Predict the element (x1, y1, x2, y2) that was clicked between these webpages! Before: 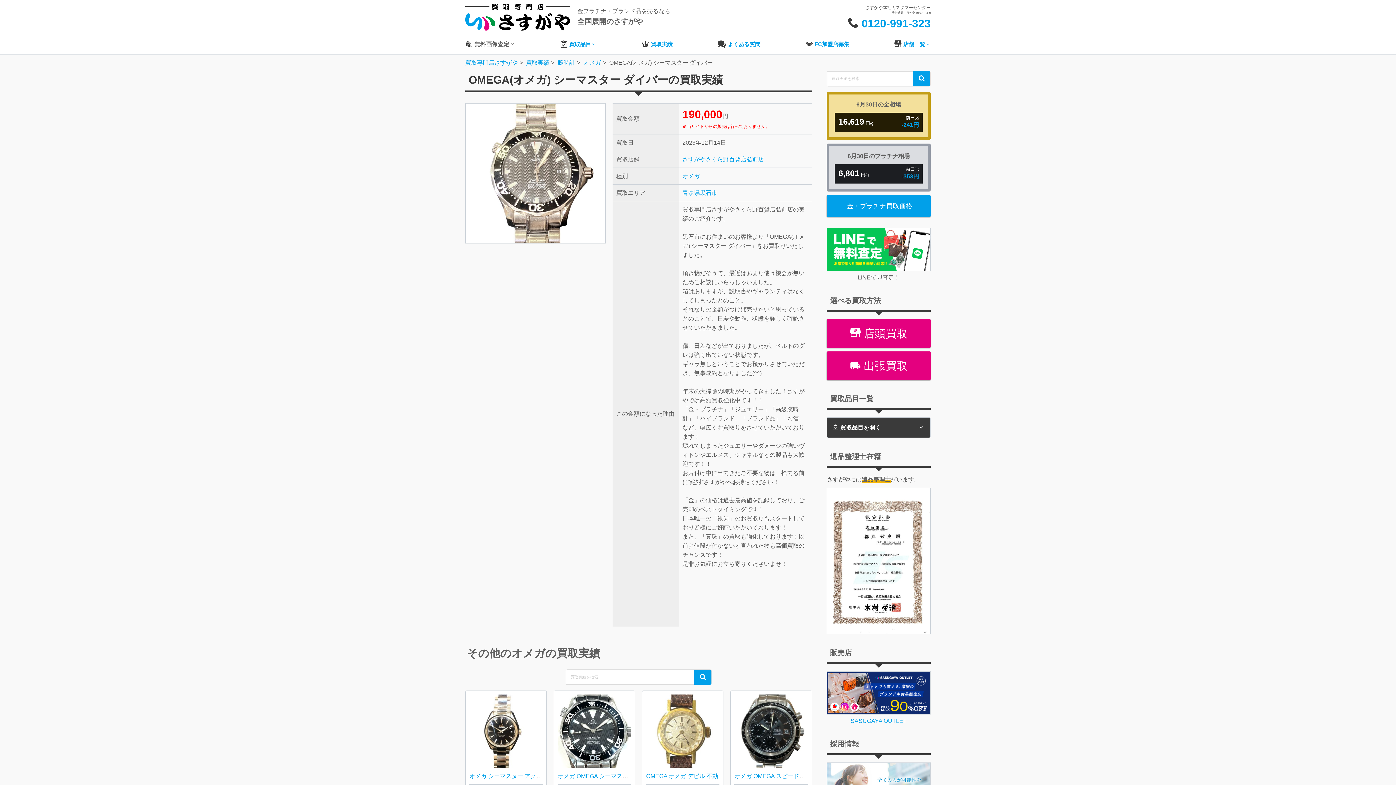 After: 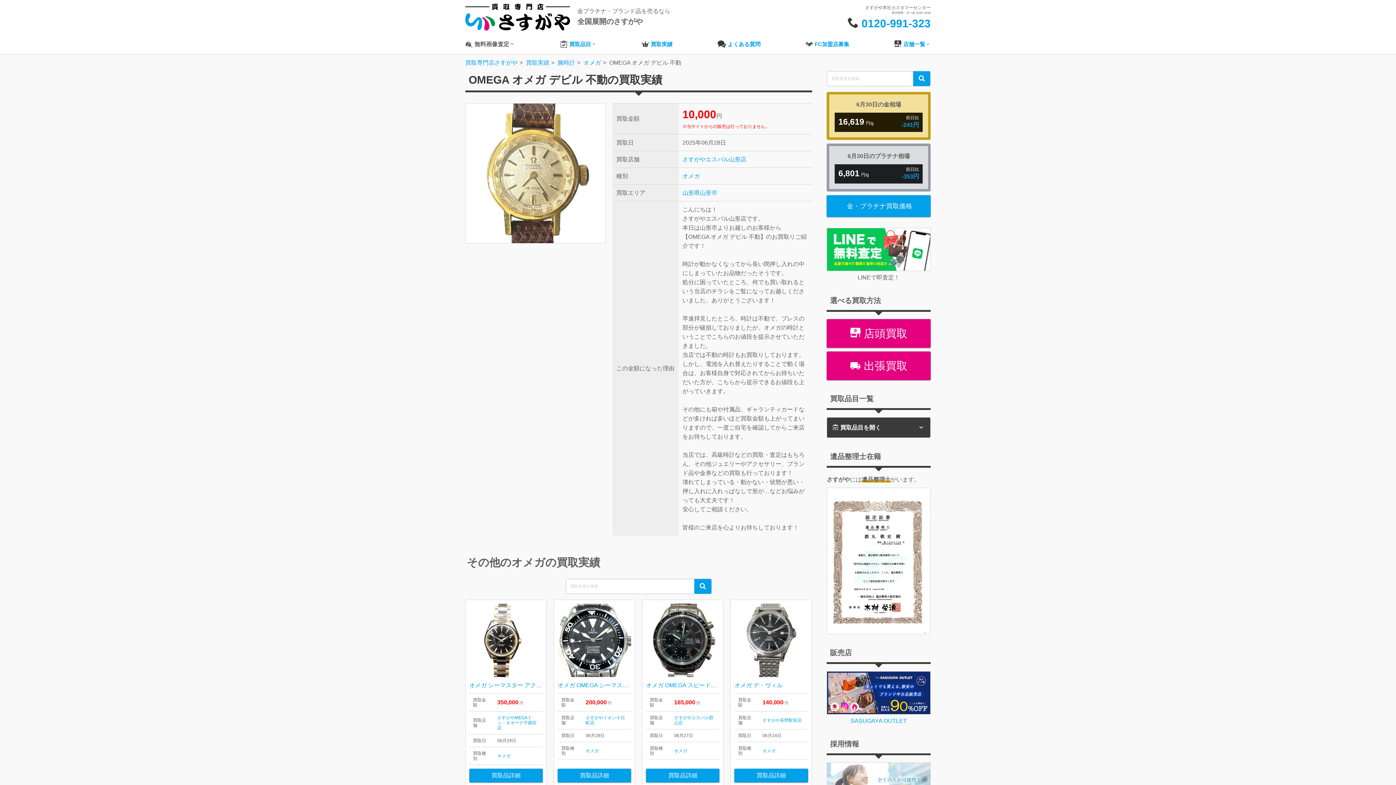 Action: bbox: (646, 694, 719, 768)